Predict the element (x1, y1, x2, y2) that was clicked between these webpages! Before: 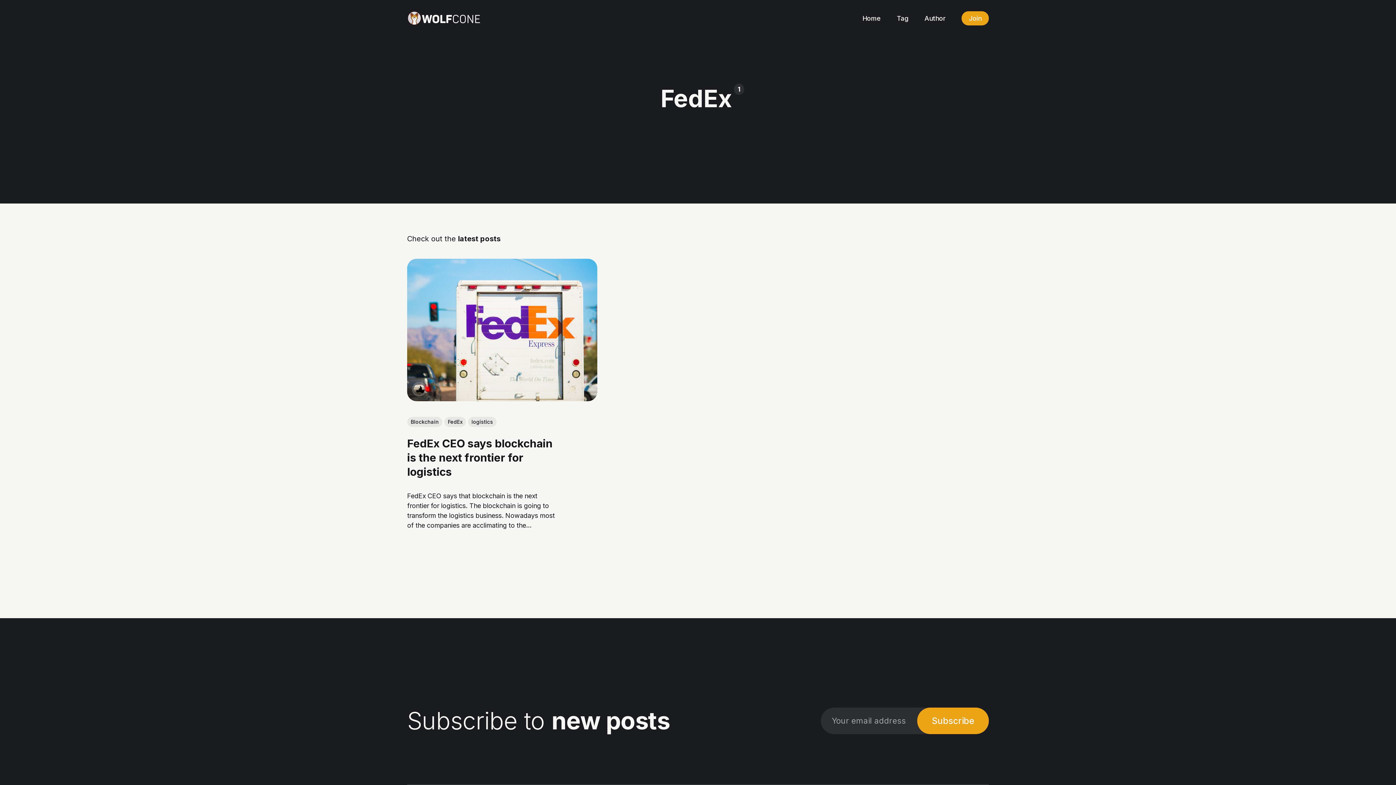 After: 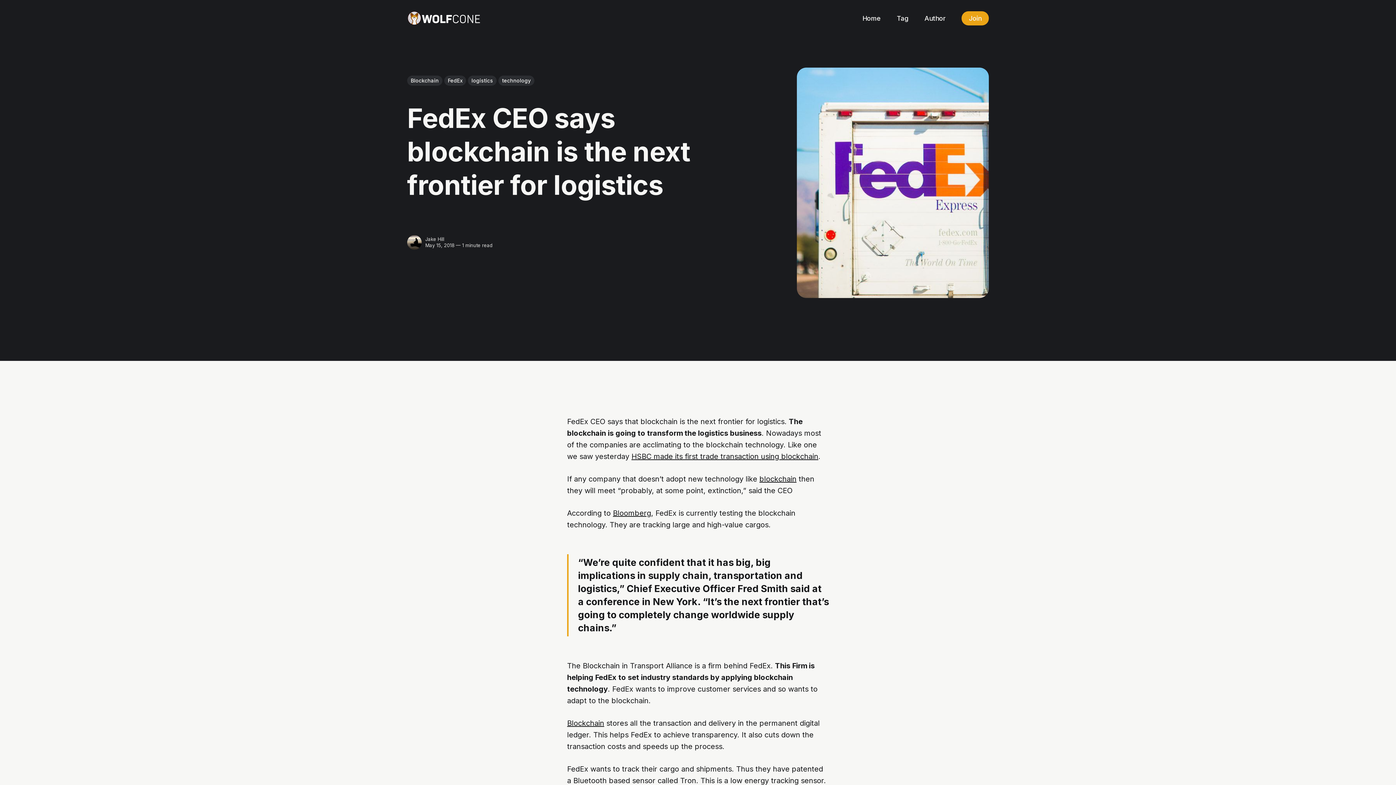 Action: bbox: (407, 437, 552, 478) label: FedEx CEO says blockchain is the next frontier for logistics